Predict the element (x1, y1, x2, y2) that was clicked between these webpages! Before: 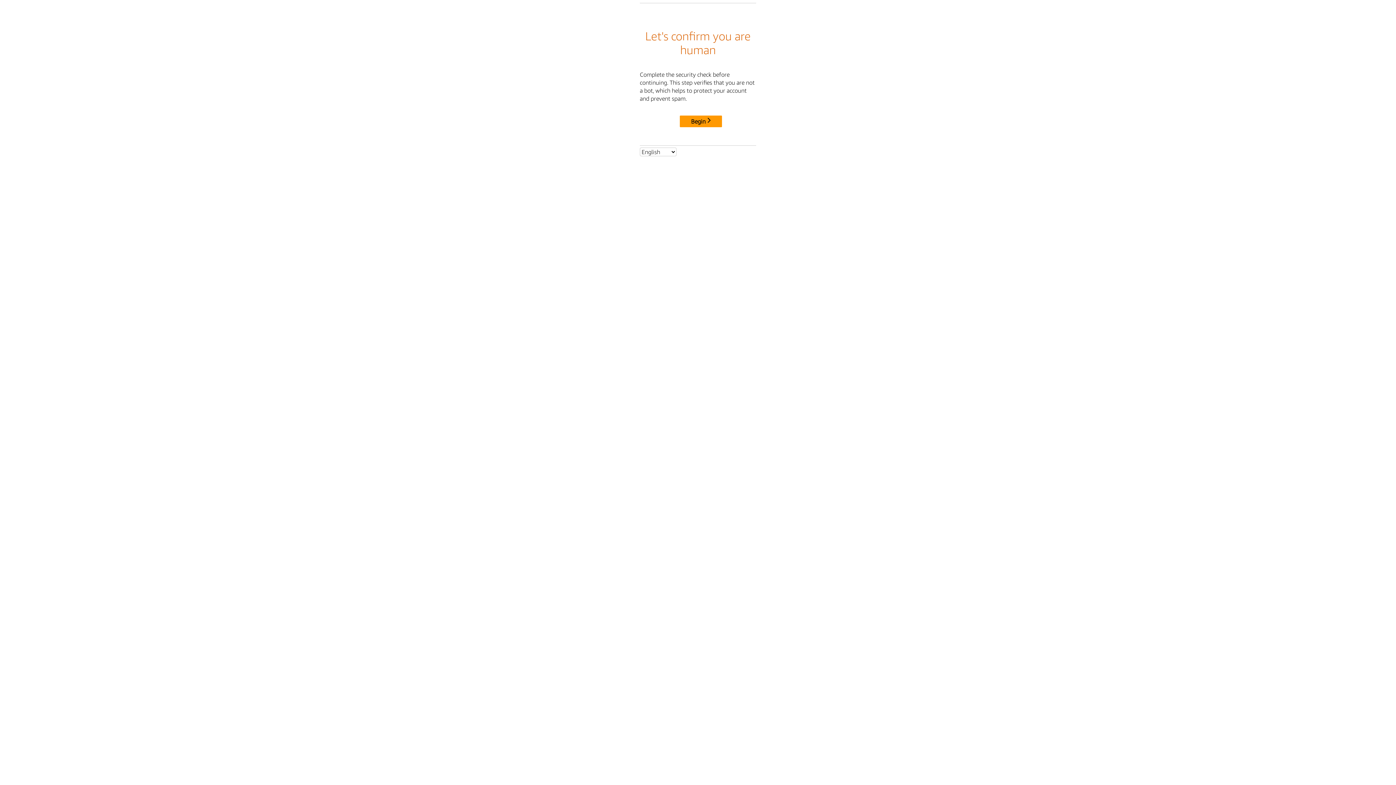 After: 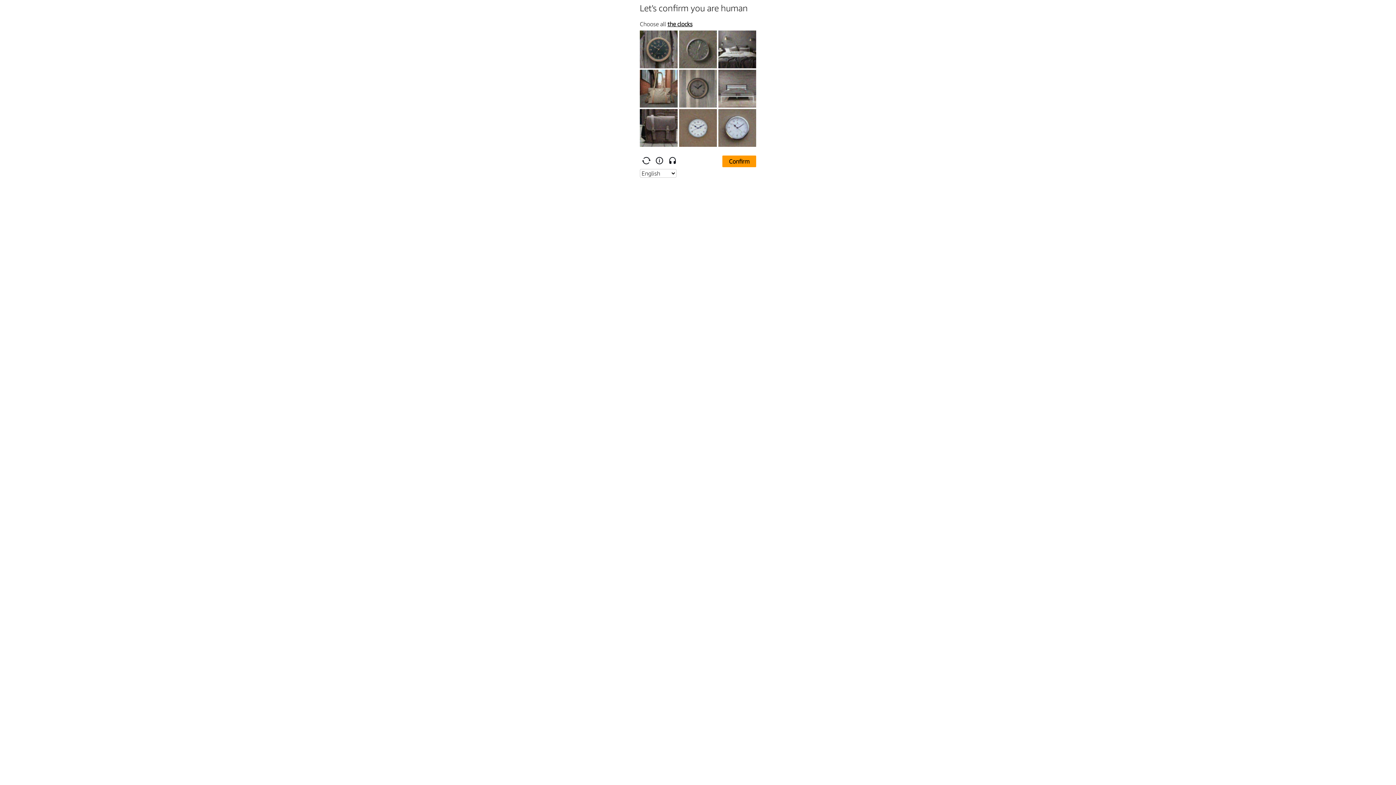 Action: label: Begin bbox: (680, 115, 722, 127)